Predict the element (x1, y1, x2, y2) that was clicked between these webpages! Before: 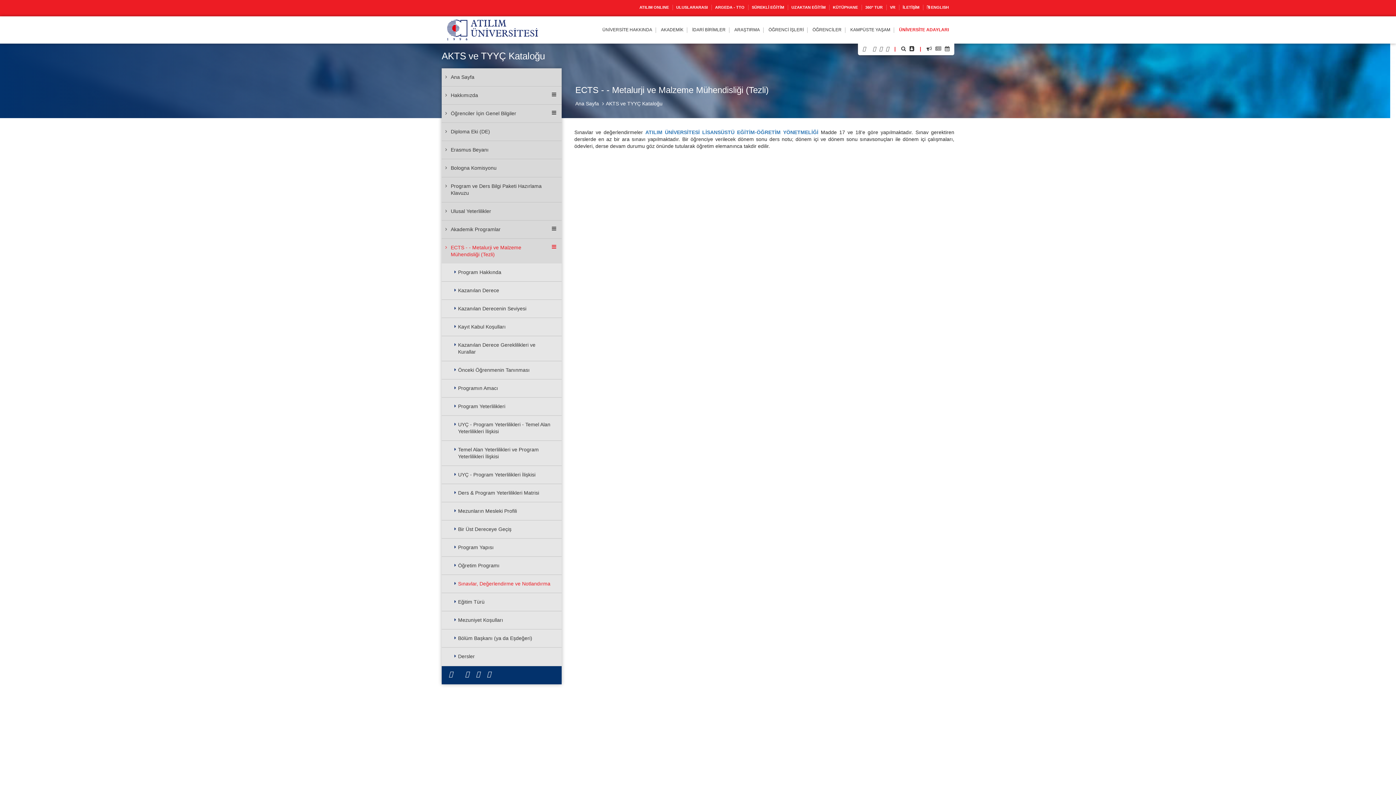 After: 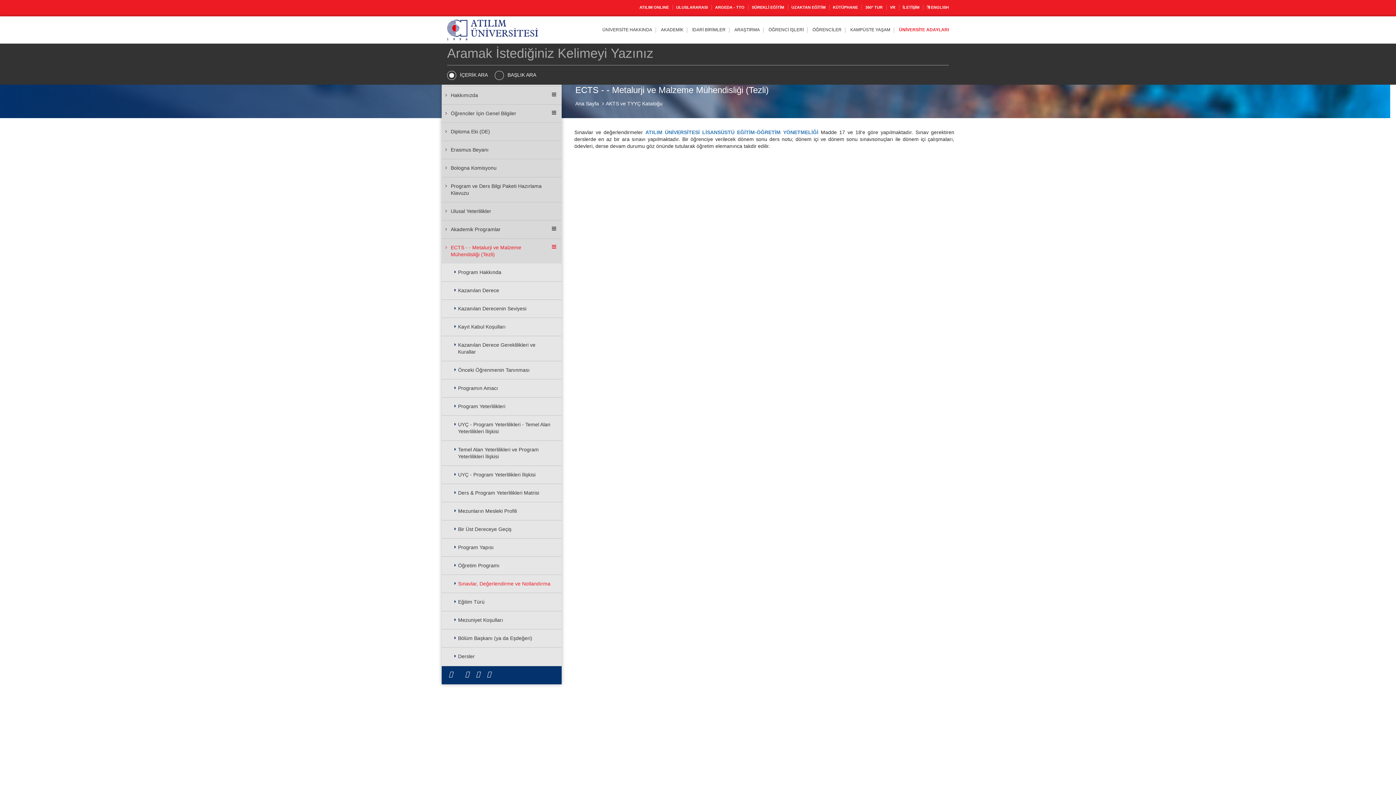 Action: bbox: (901, 45, 906, 51)